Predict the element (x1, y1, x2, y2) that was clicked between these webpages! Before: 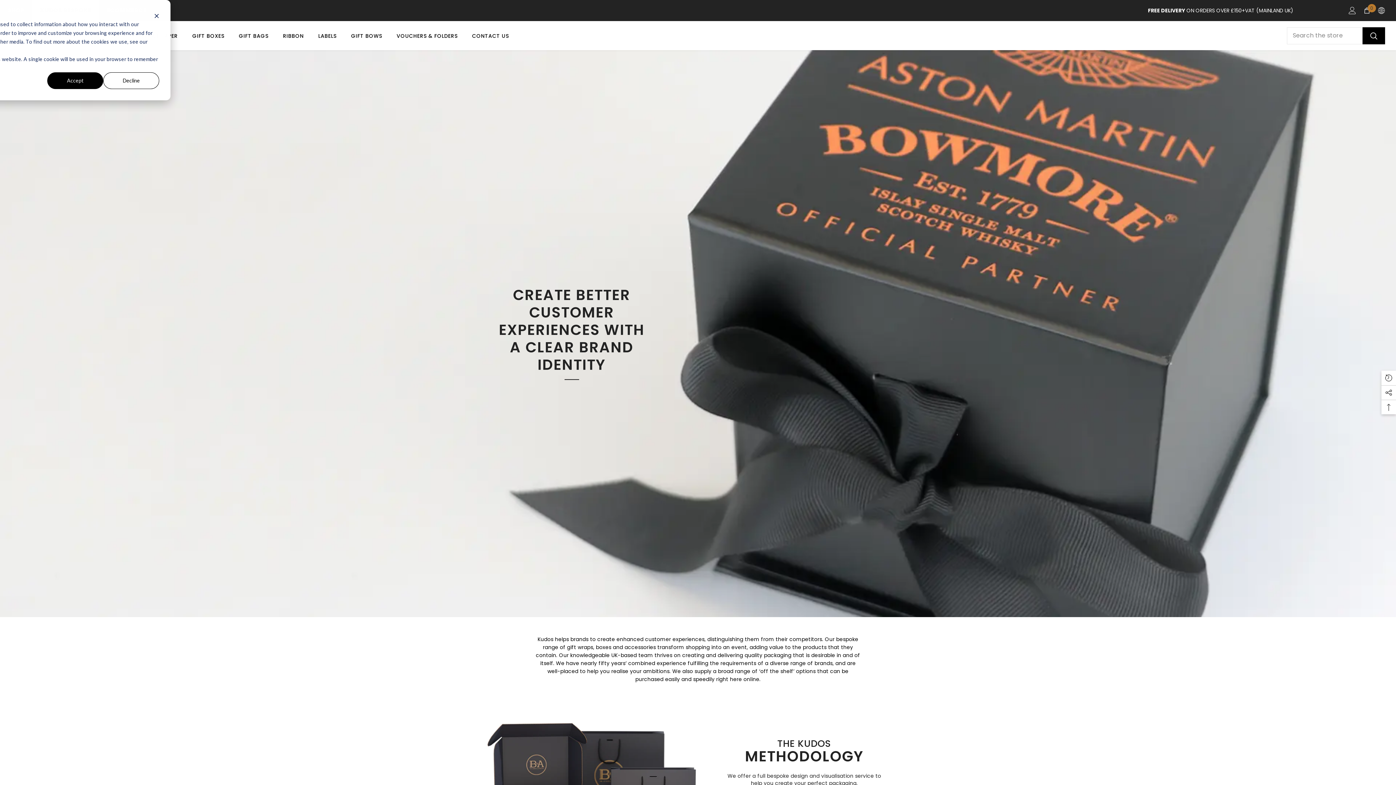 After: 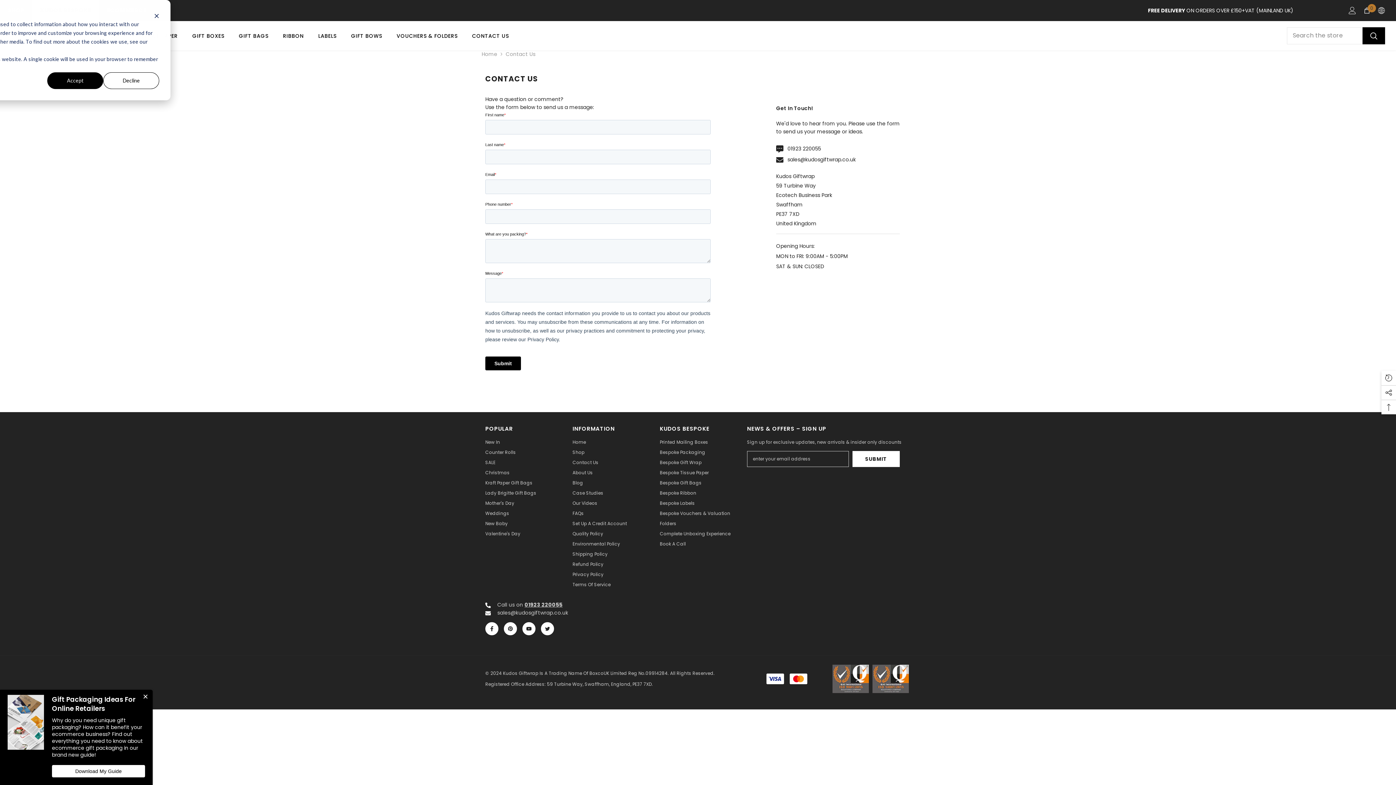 Action: bbox: (464, 32, 516, 46) label: CONTACT US